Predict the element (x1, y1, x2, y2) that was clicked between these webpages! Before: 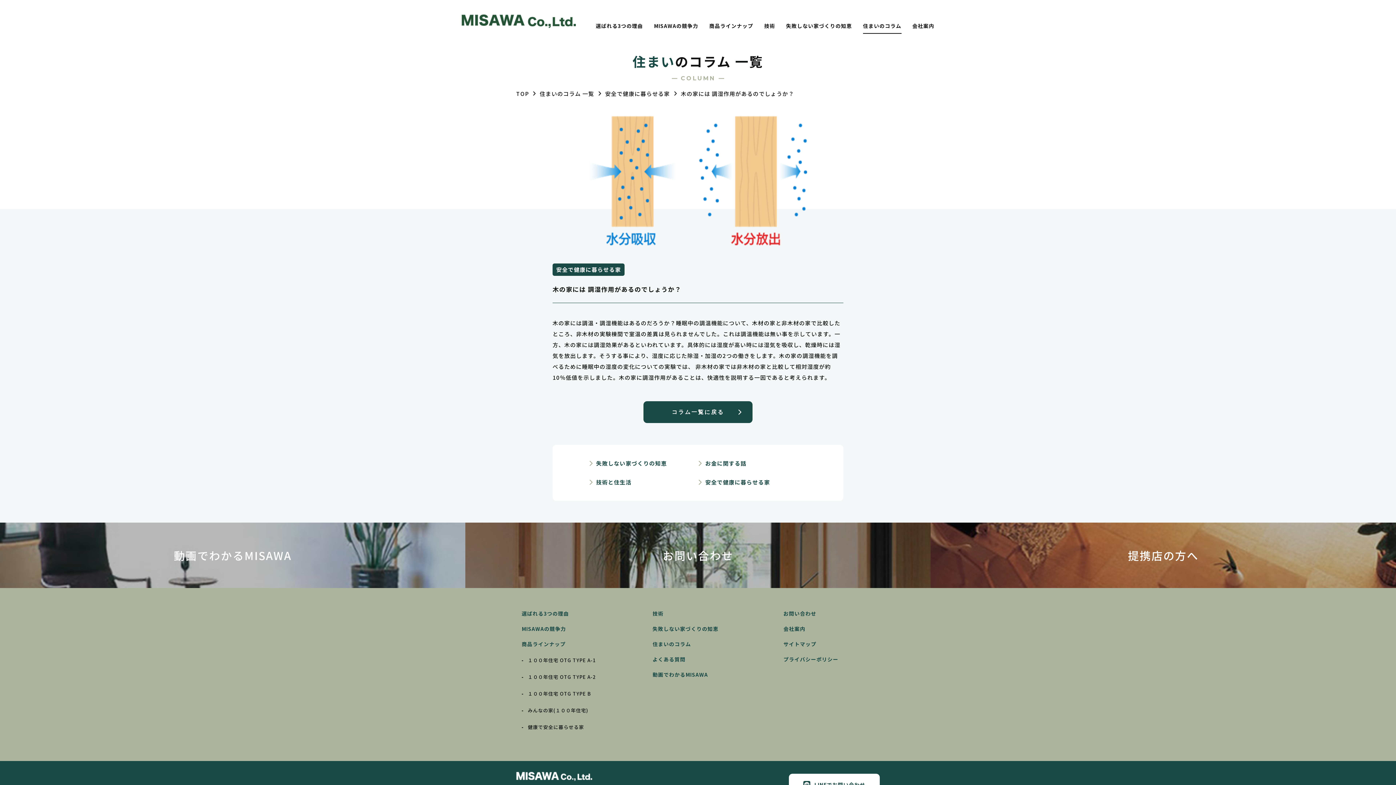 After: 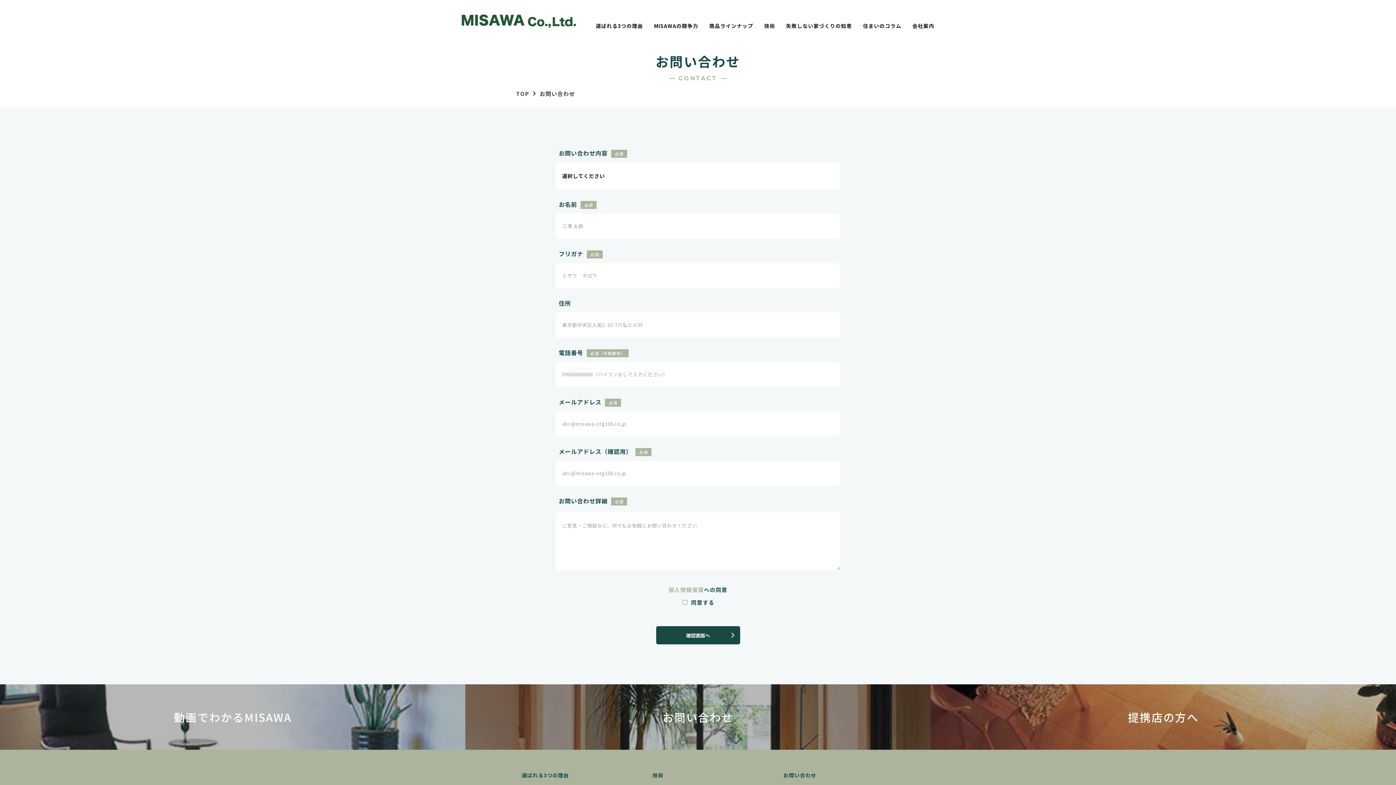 Action: label: お問い合わせ bbox: (783, 610, 816, 617)